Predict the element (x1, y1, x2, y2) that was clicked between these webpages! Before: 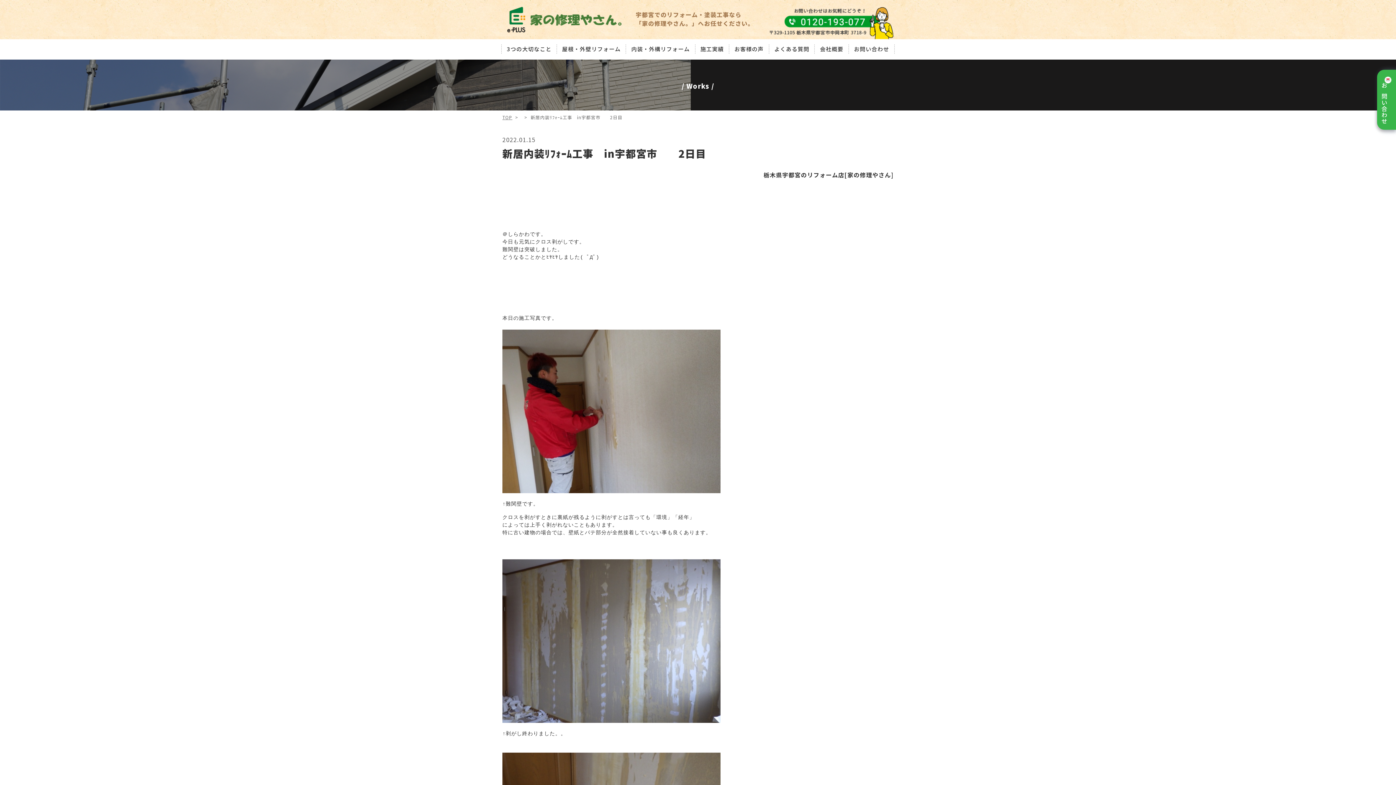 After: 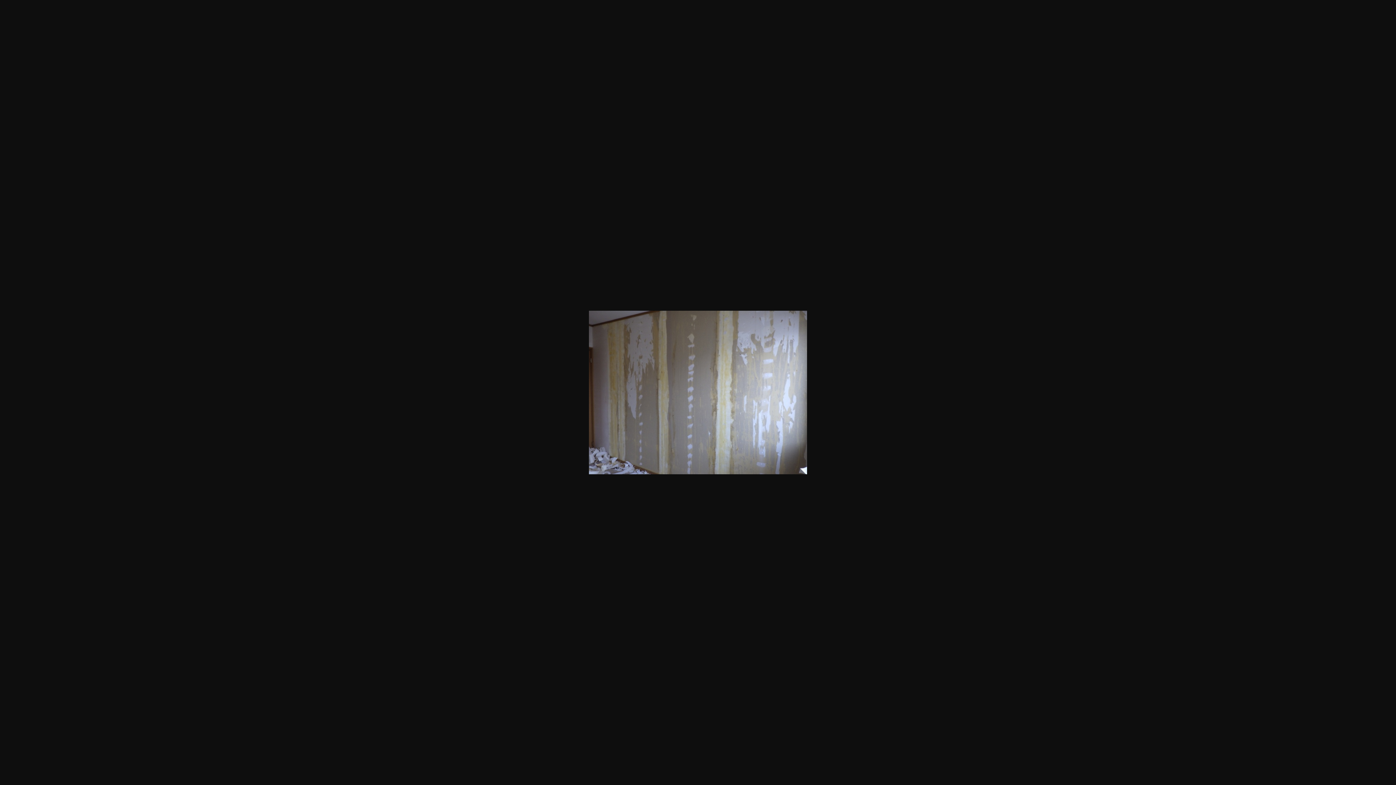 Action: bbox: (502, 638, 720, 644) label: 
